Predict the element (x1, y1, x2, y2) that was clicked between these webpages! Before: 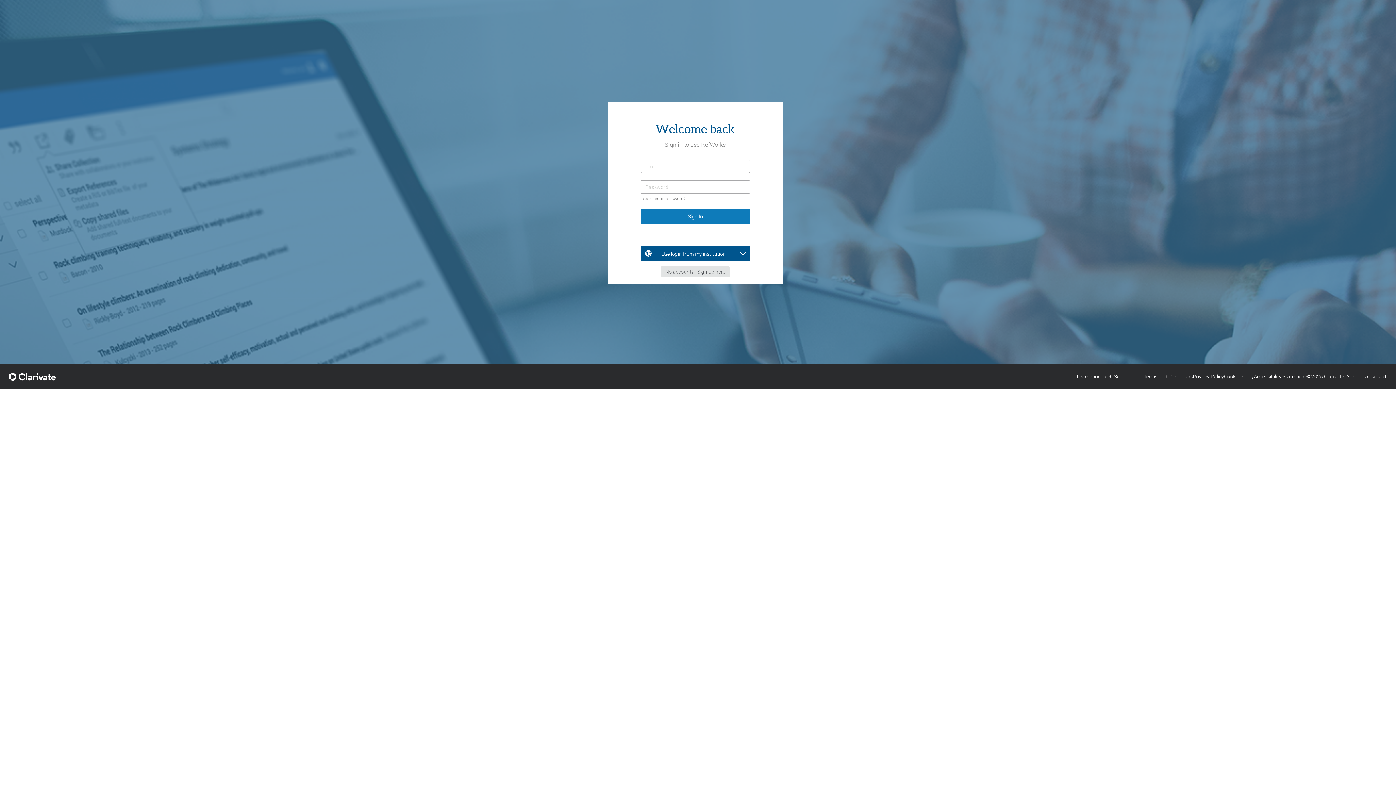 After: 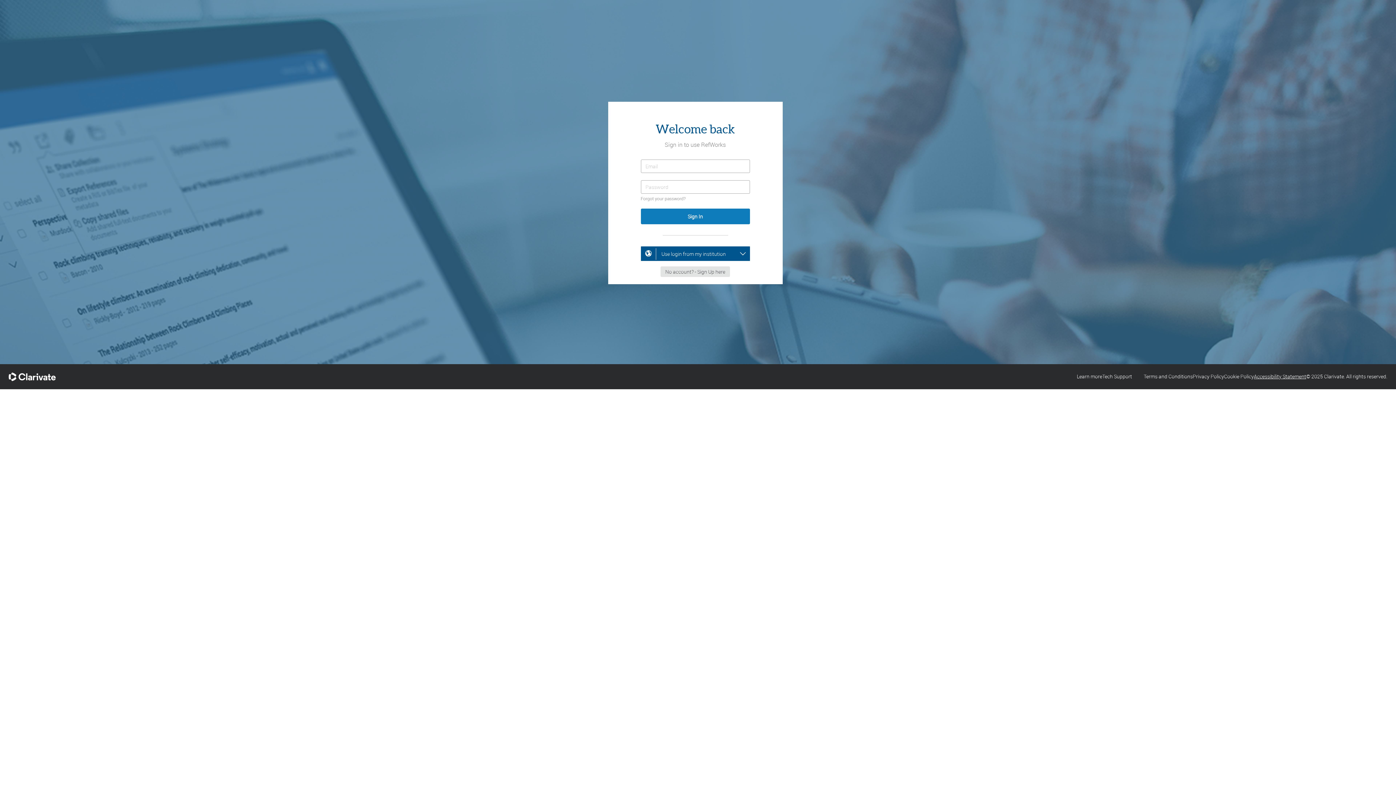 Action: label: Accessibility Statement bbox: (1254, 373, 1306, 380)